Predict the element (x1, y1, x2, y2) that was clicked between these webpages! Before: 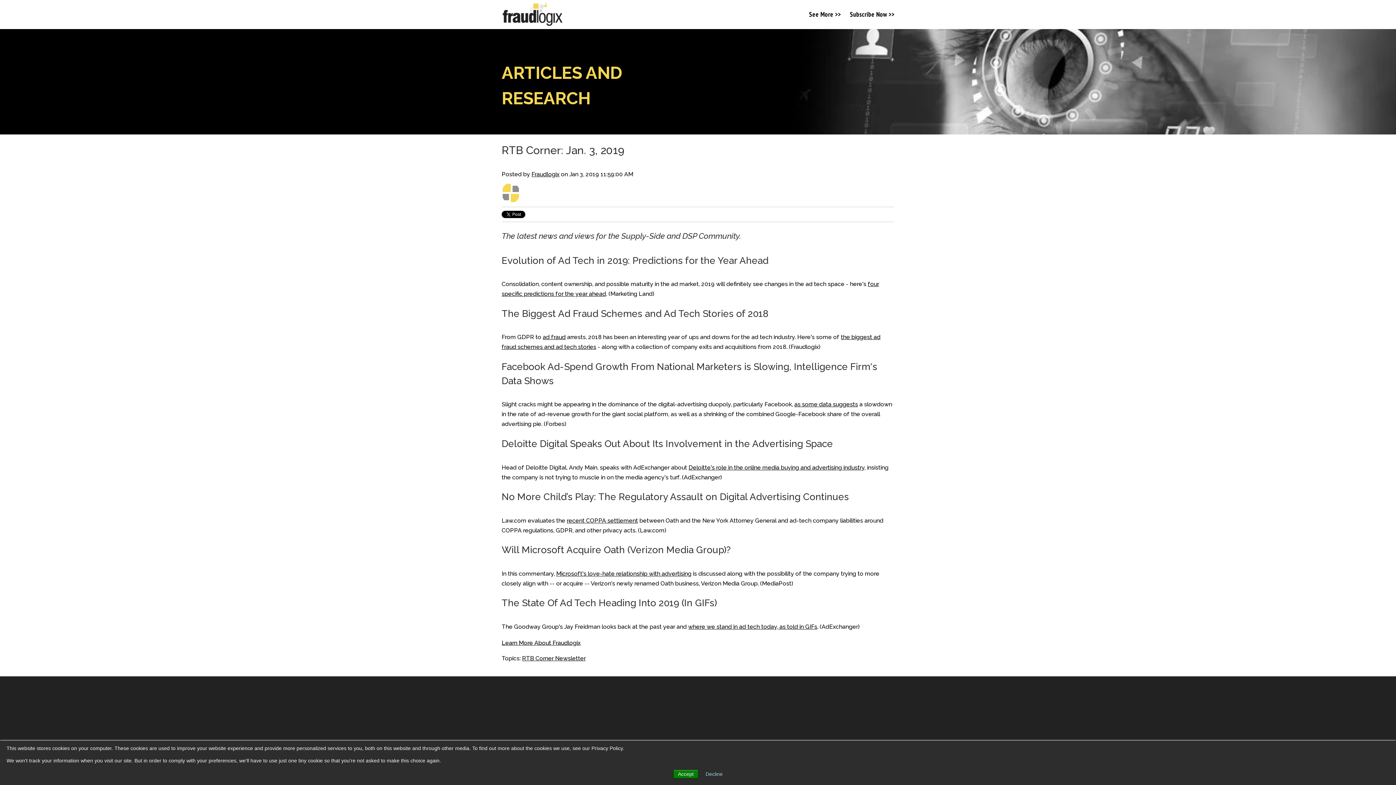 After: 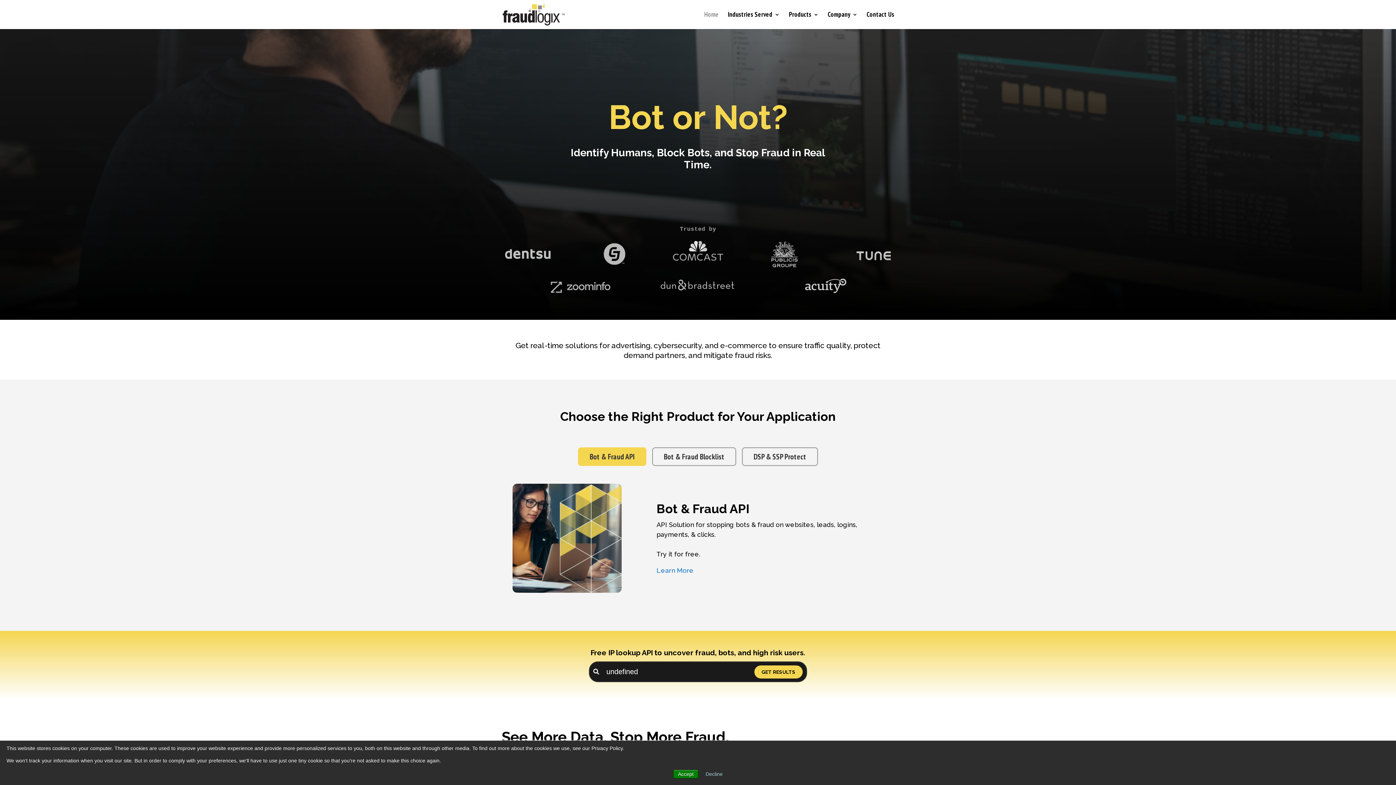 Action: bbox: (501, 639, 580, 646) label: Learn More About Fraudlogix